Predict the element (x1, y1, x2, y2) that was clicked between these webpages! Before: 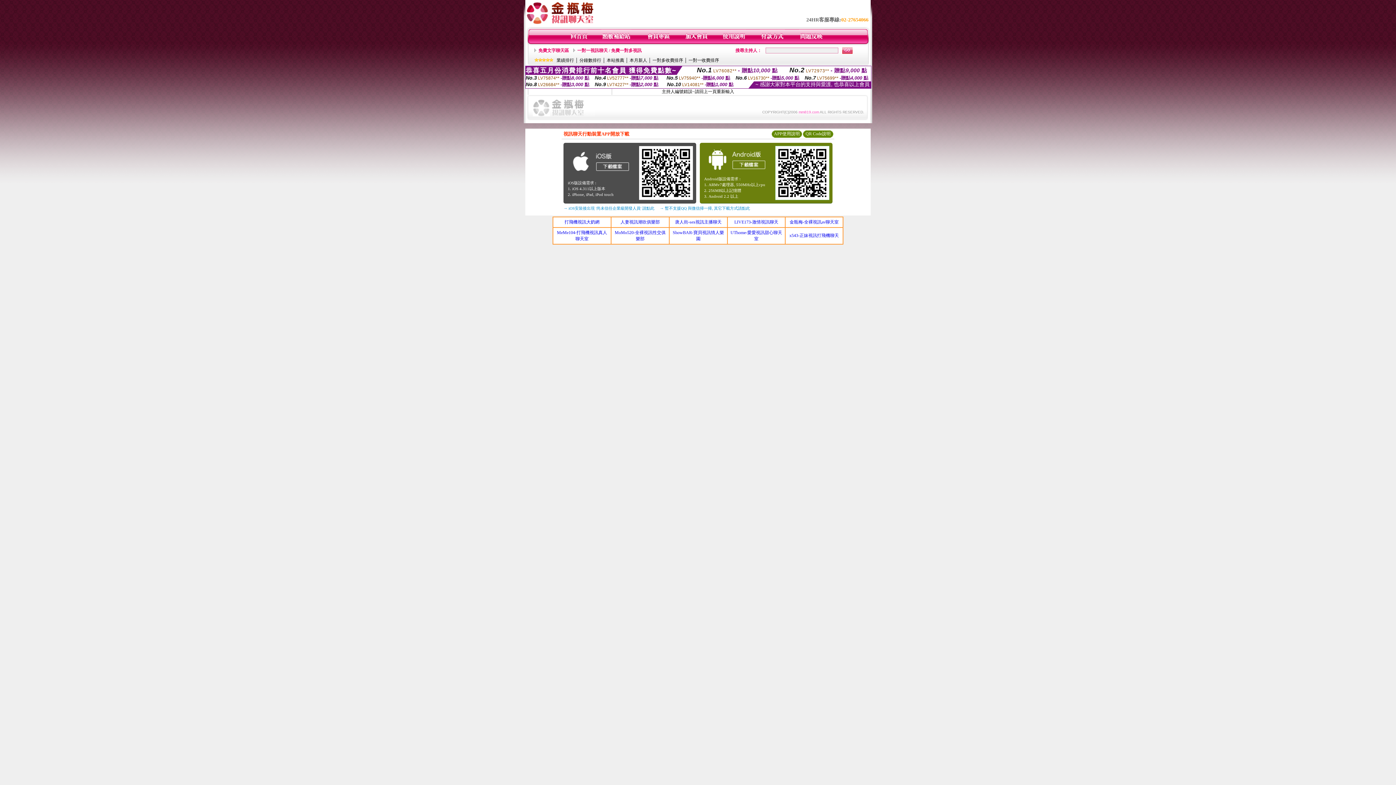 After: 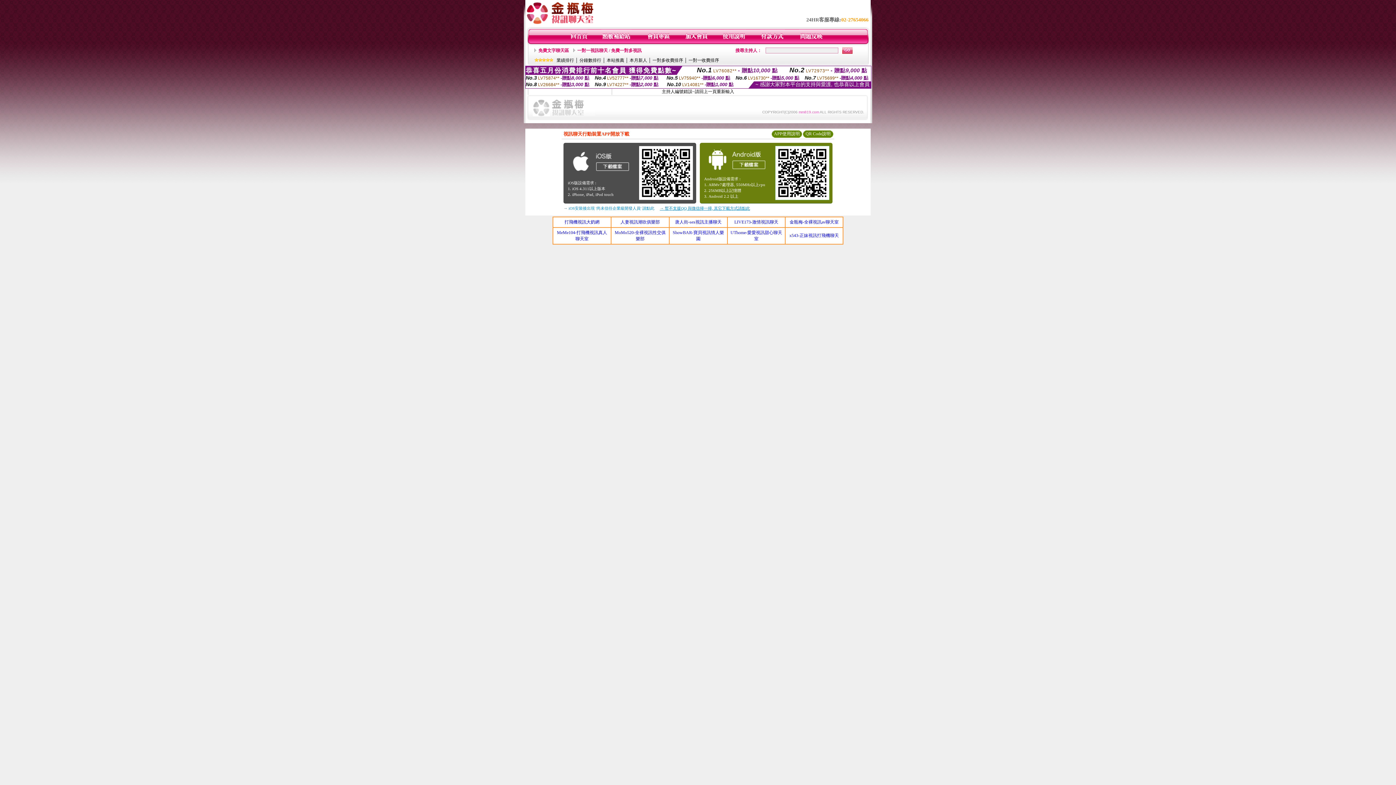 Action: label: → 暫不支援QQ 與微信掃一掃, 其它下載方式請點此 bbox: (660, 206, 750, 210)